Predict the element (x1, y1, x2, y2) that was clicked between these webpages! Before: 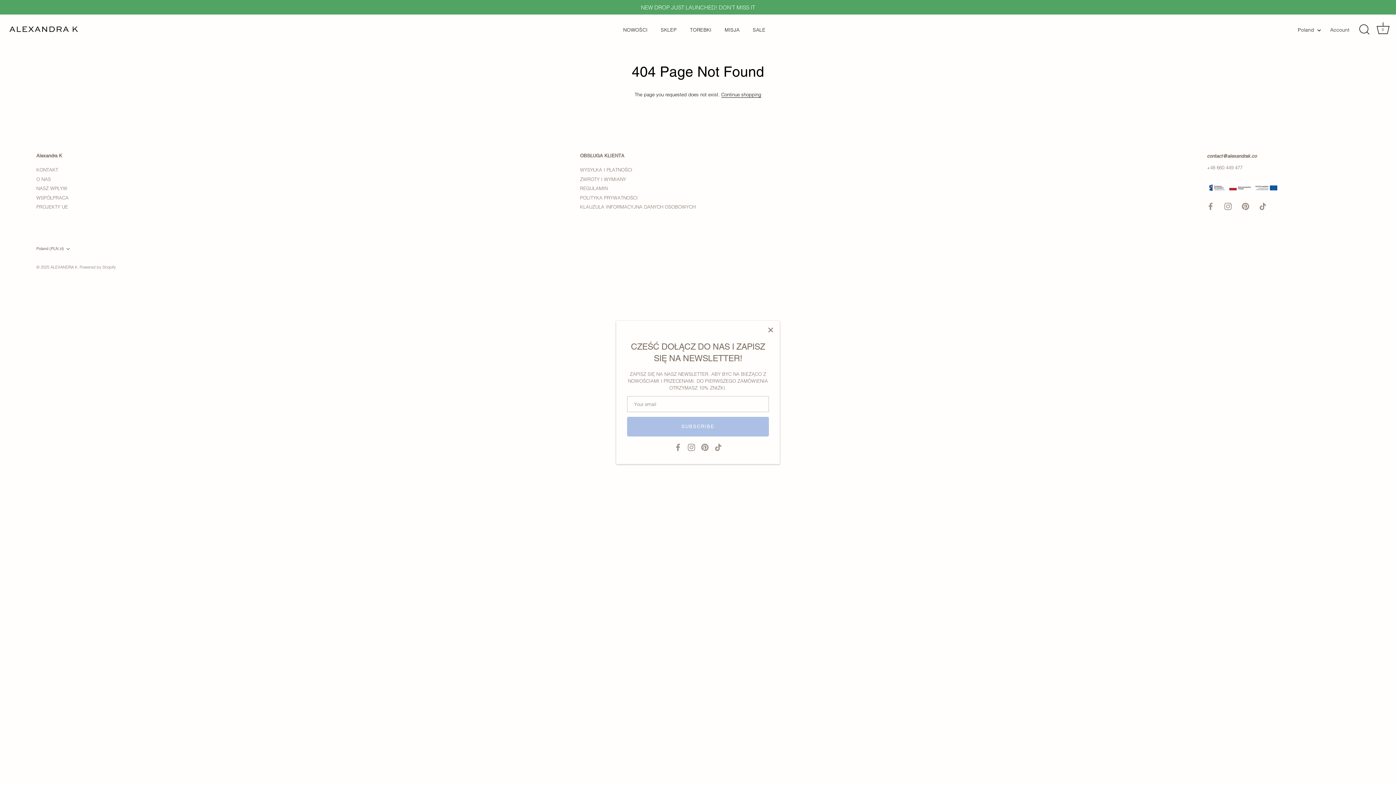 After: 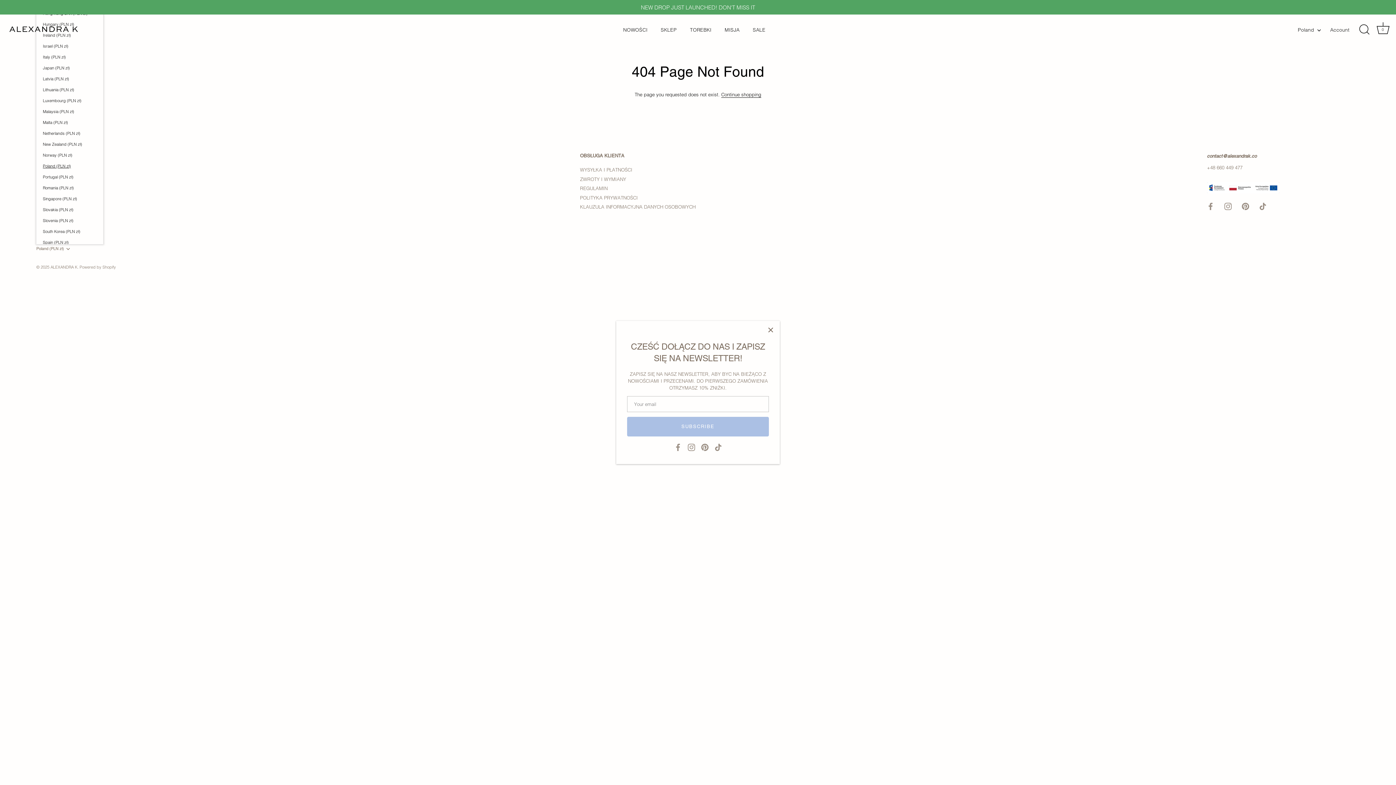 Action: label: Poland (PLN zł) bbox: (36, 246, 80, 251)